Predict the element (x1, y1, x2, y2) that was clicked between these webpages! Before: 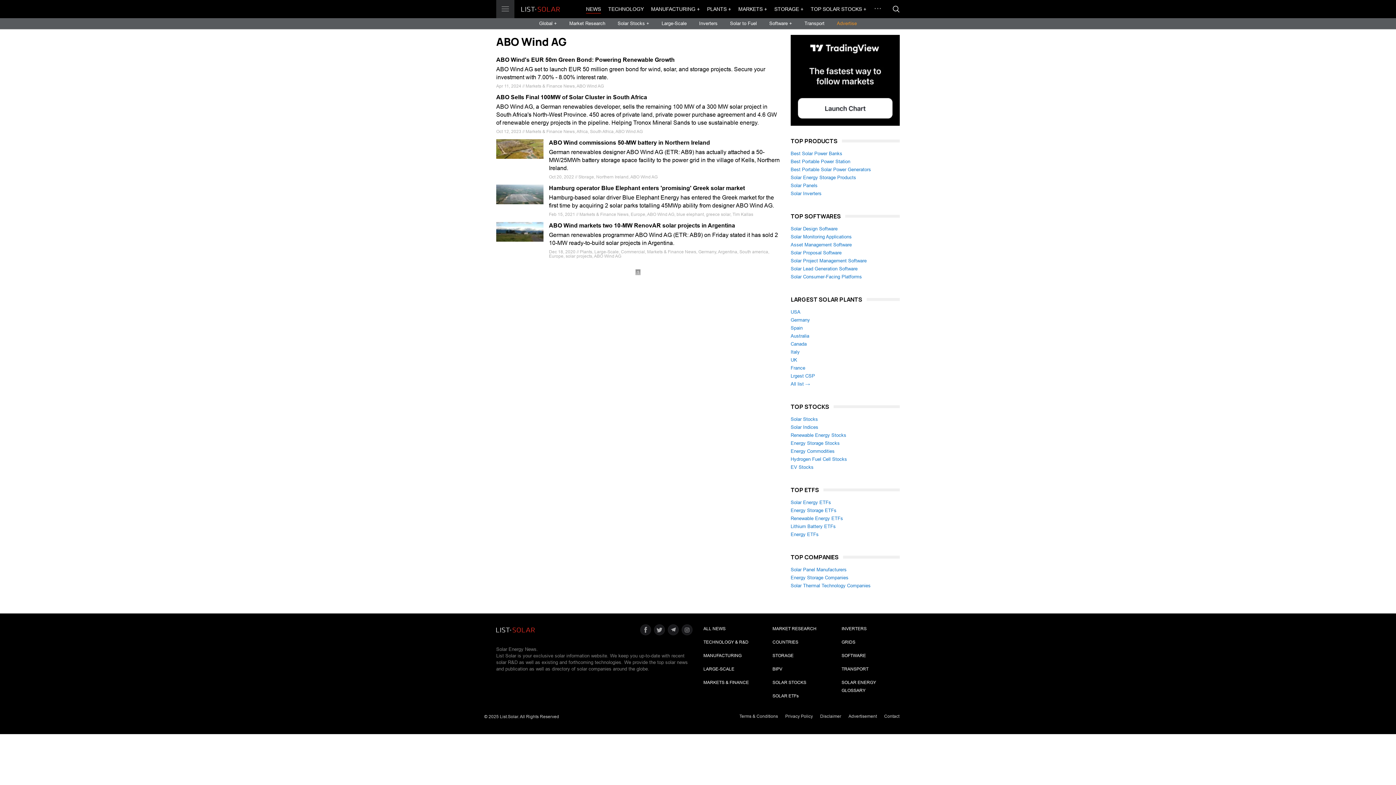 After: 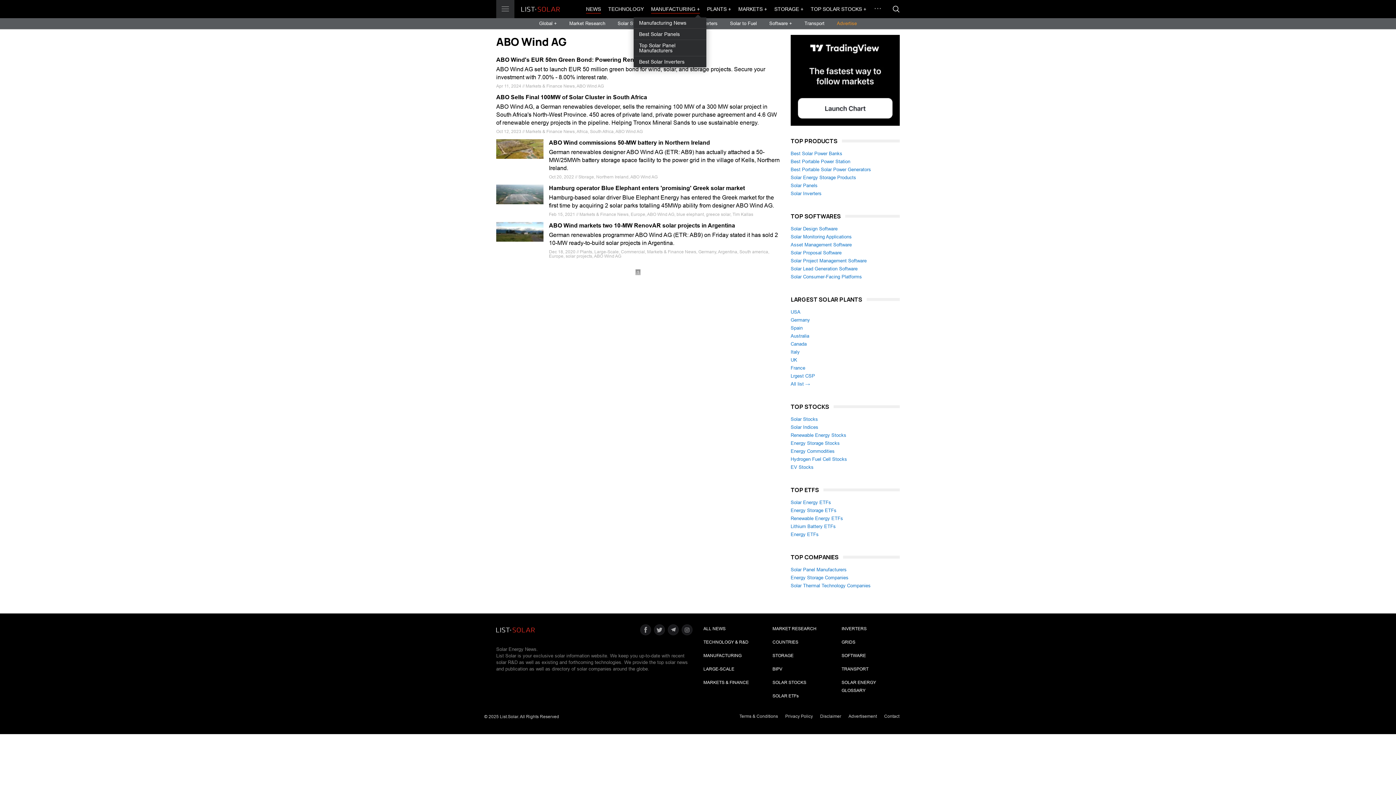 Action: bbox: (651, 0, 700, 18) label: MANUFACTURING +